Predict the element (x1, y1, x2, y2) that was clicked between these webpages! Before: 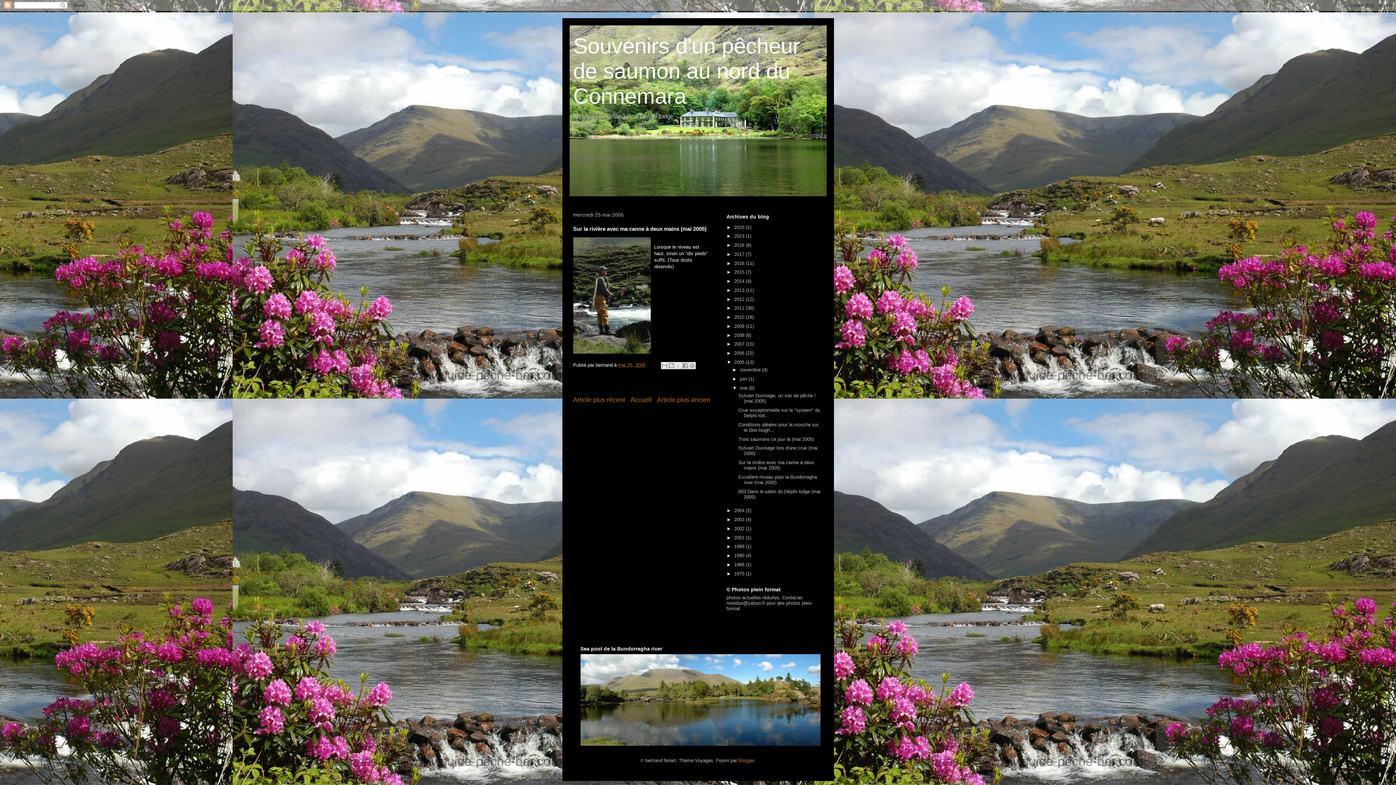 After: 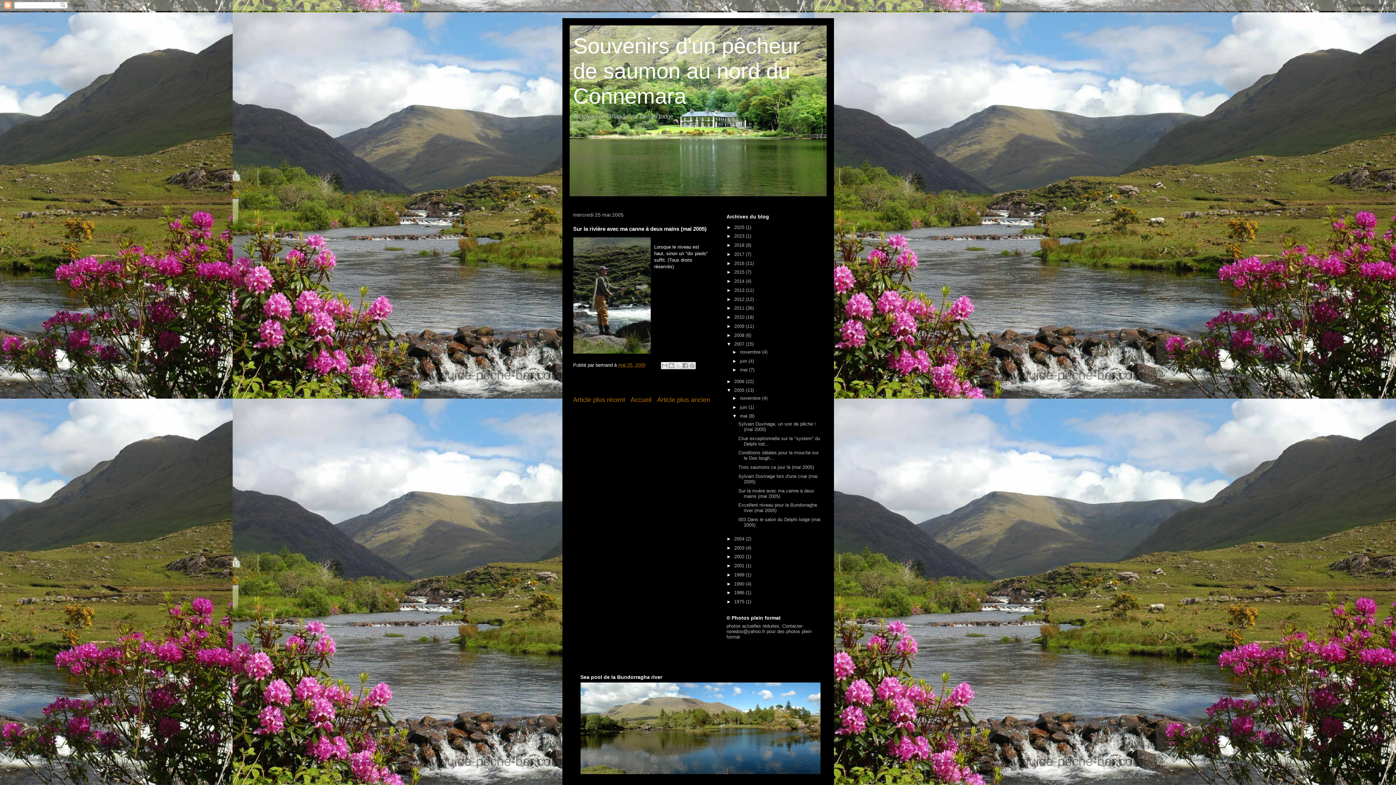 Action: bbox: (726, 341, 734, 347) label: ►  